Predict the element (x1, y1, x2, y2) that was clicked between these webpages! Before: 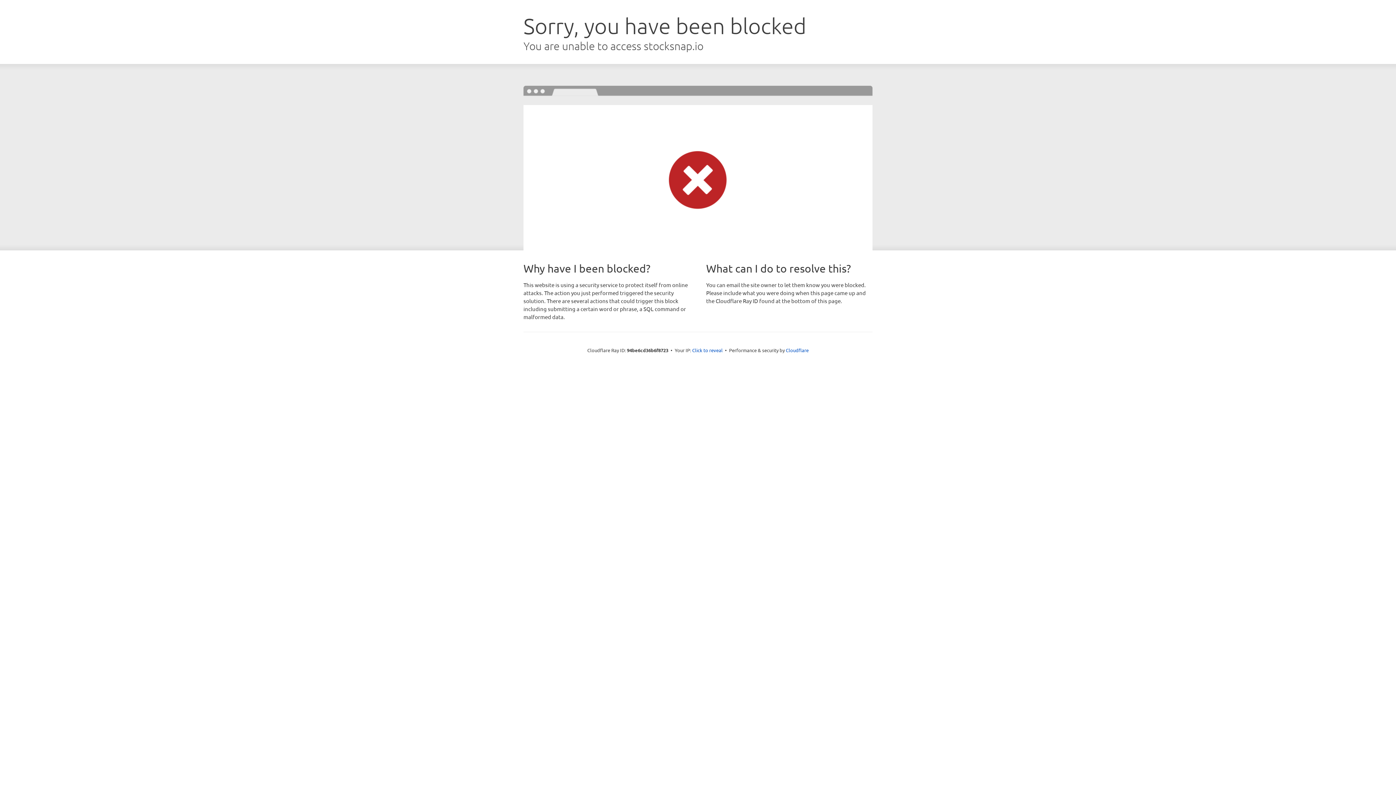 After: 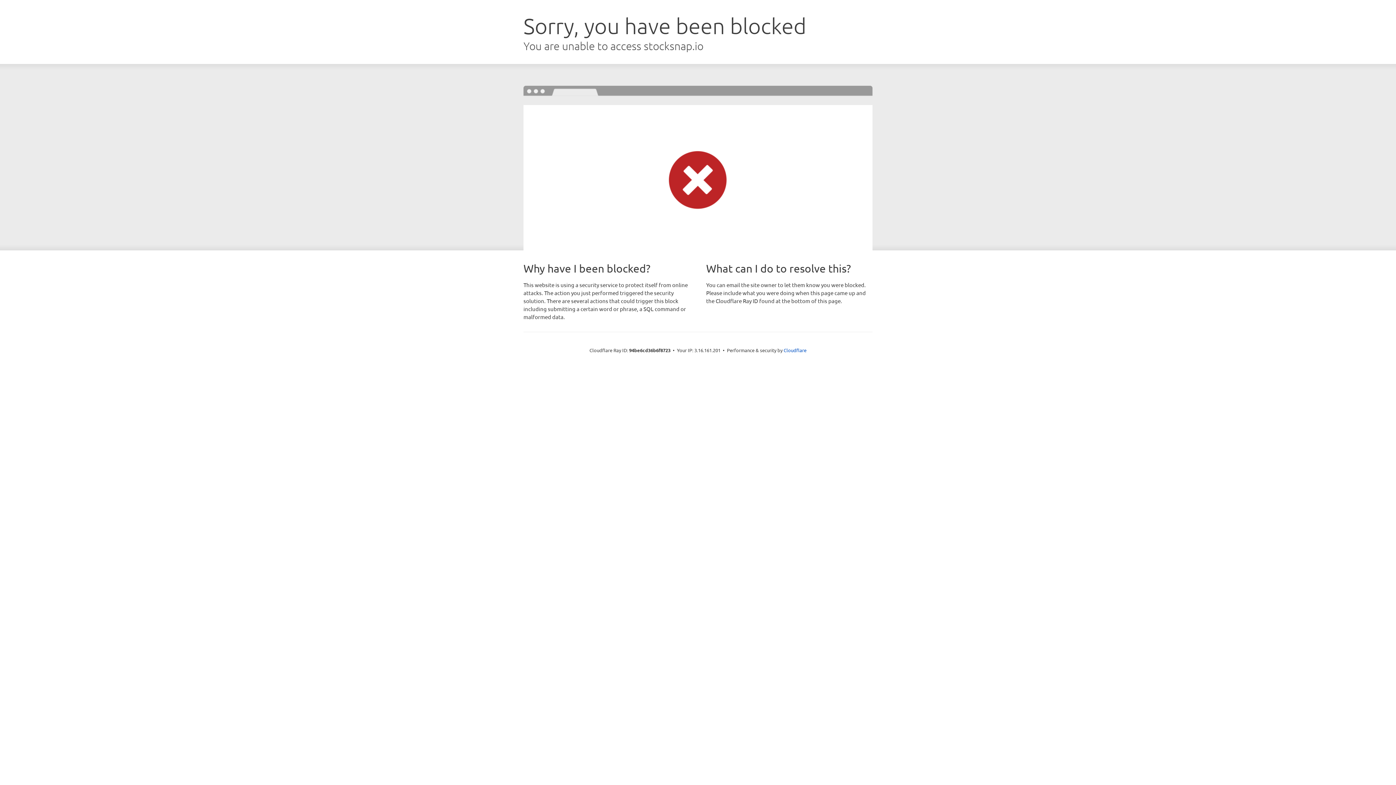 Action: bbox: (692, 346, 722, 353) label: Click to reveal